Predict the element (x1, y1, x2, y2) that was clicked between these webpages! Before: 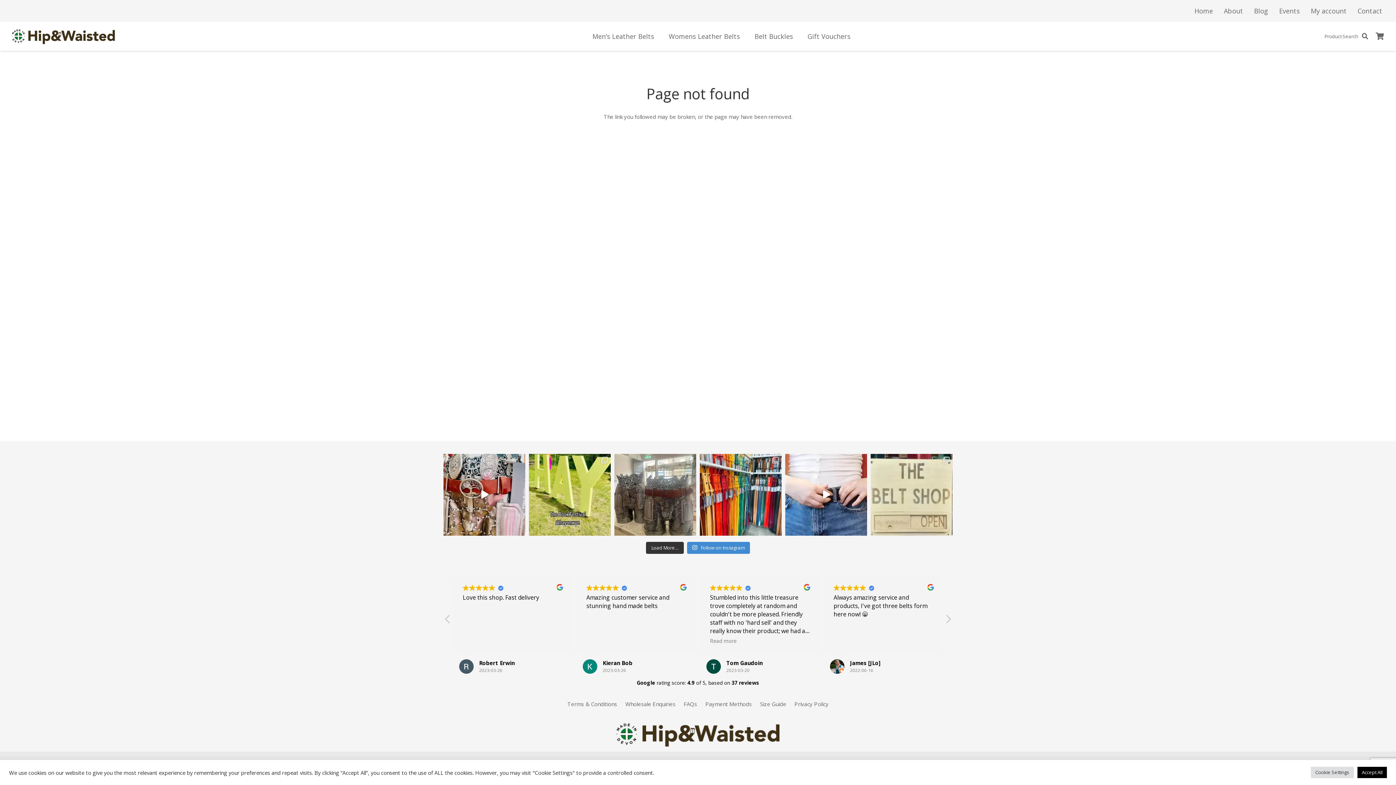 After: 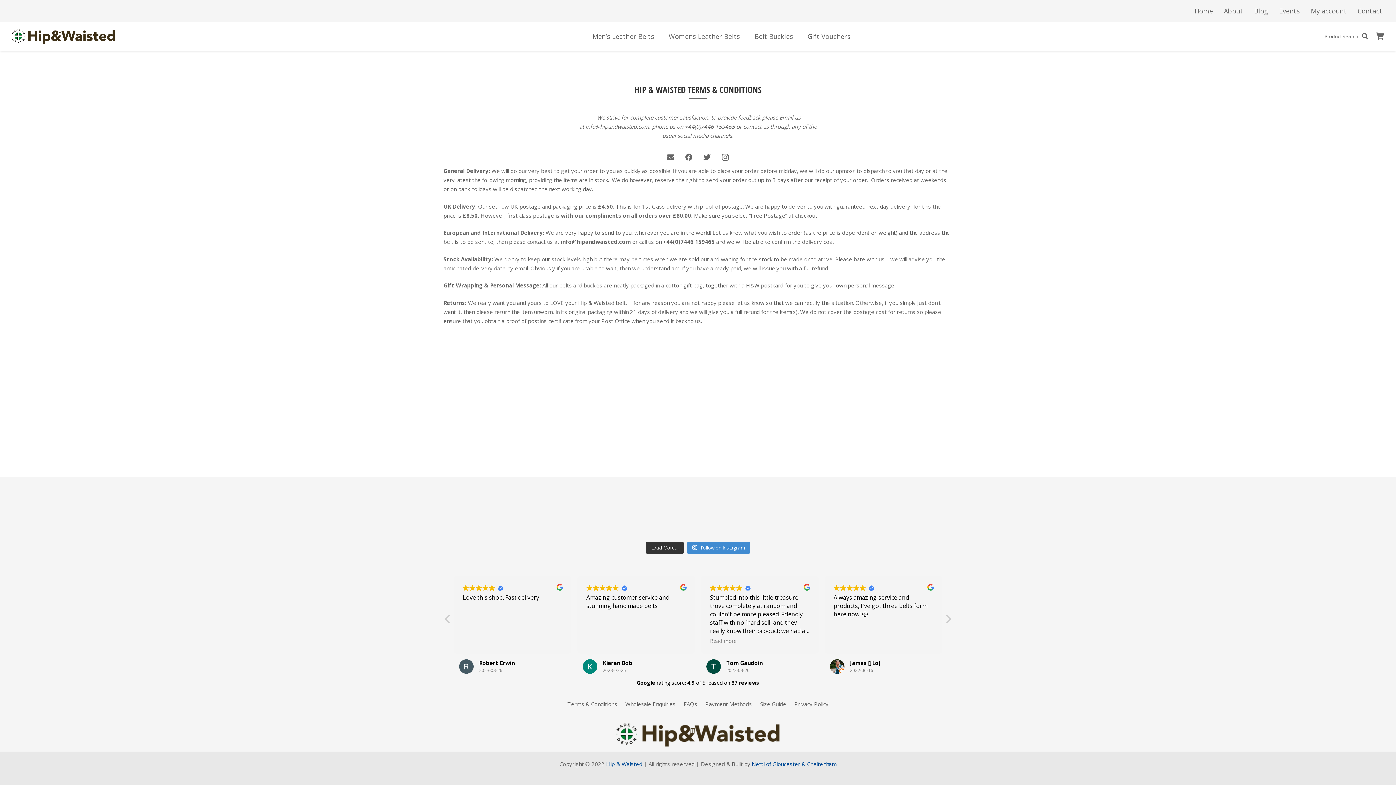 Action: bbox: (567, 700, 617, 708) label: Terms & Conditions